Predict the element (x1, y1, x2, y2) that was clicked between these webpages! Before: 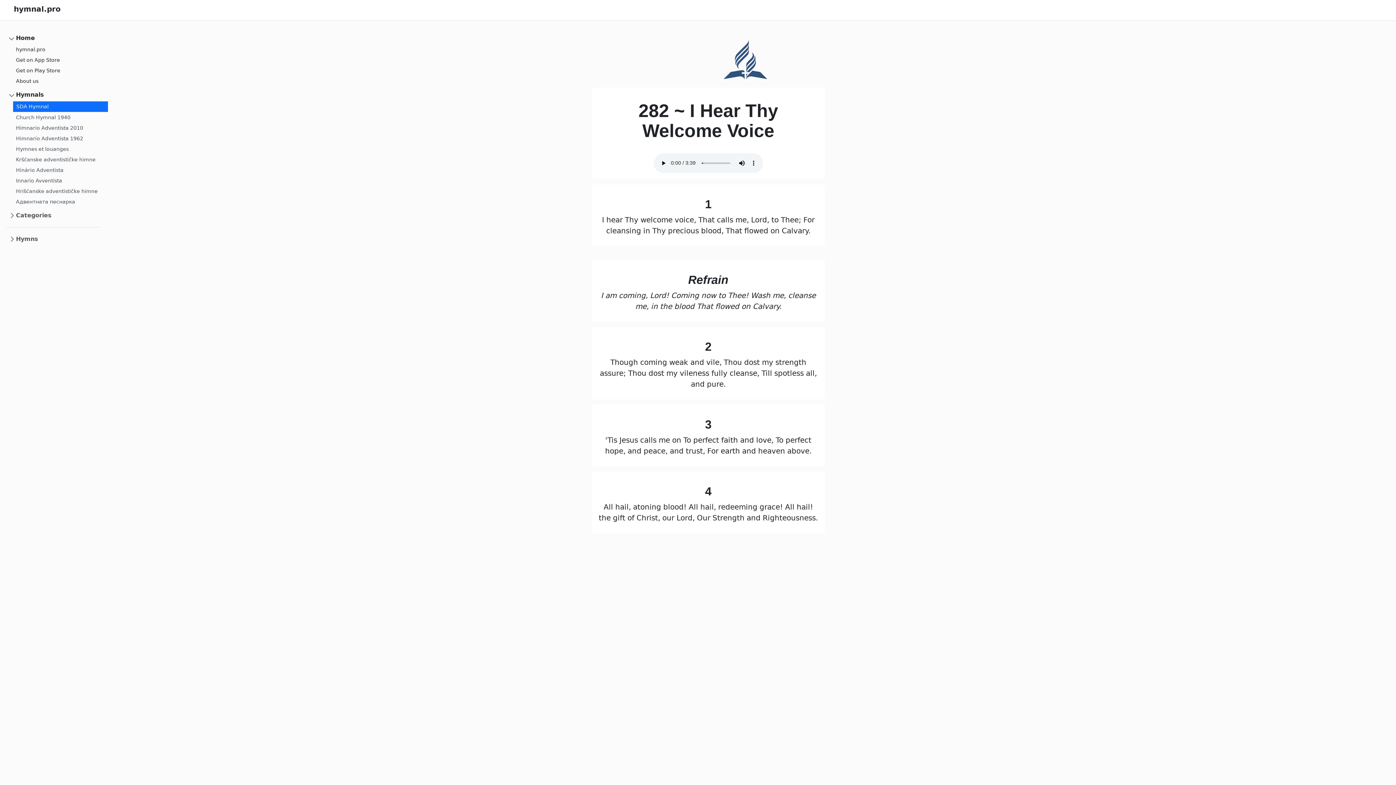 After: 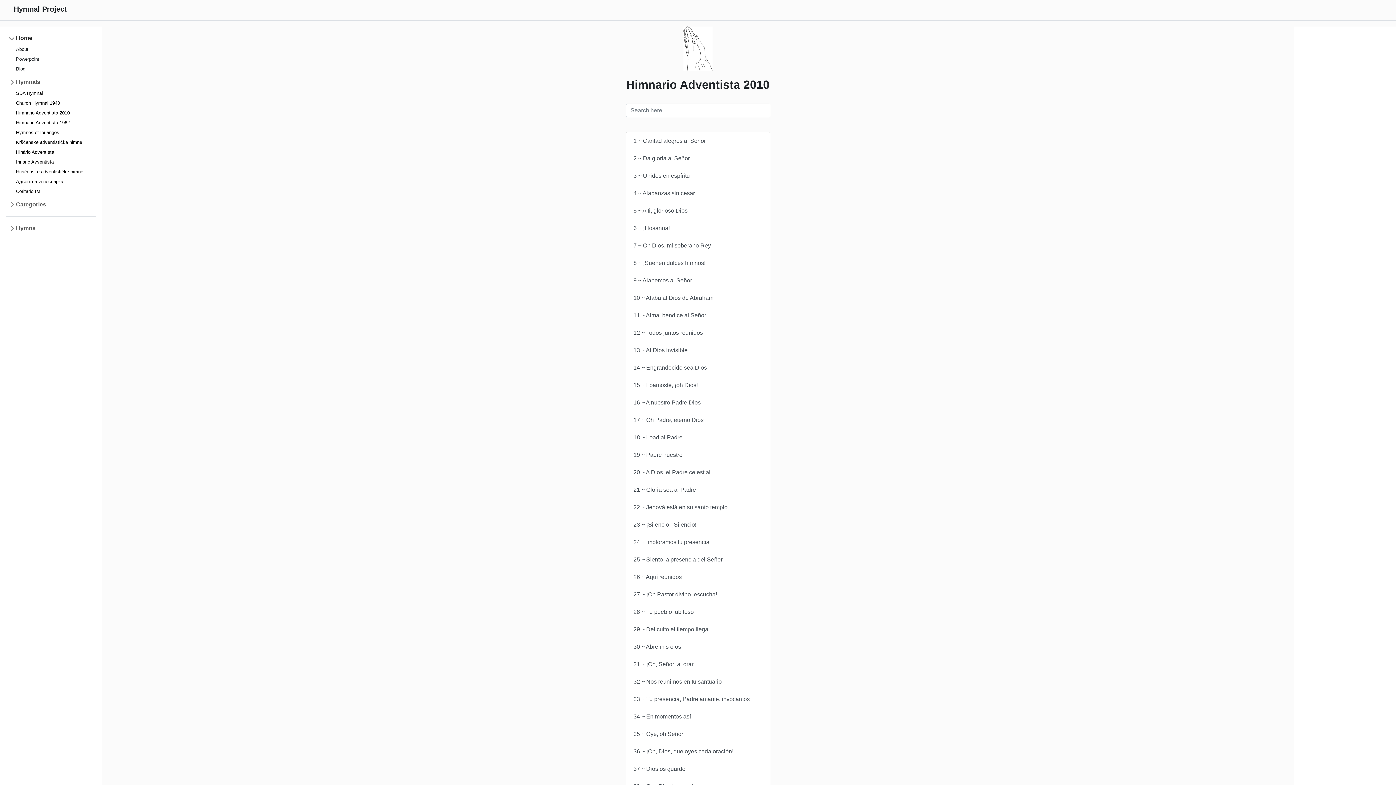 Action: label: Himnario Adventista 2010 bbox: (13, 123, 108, 133)